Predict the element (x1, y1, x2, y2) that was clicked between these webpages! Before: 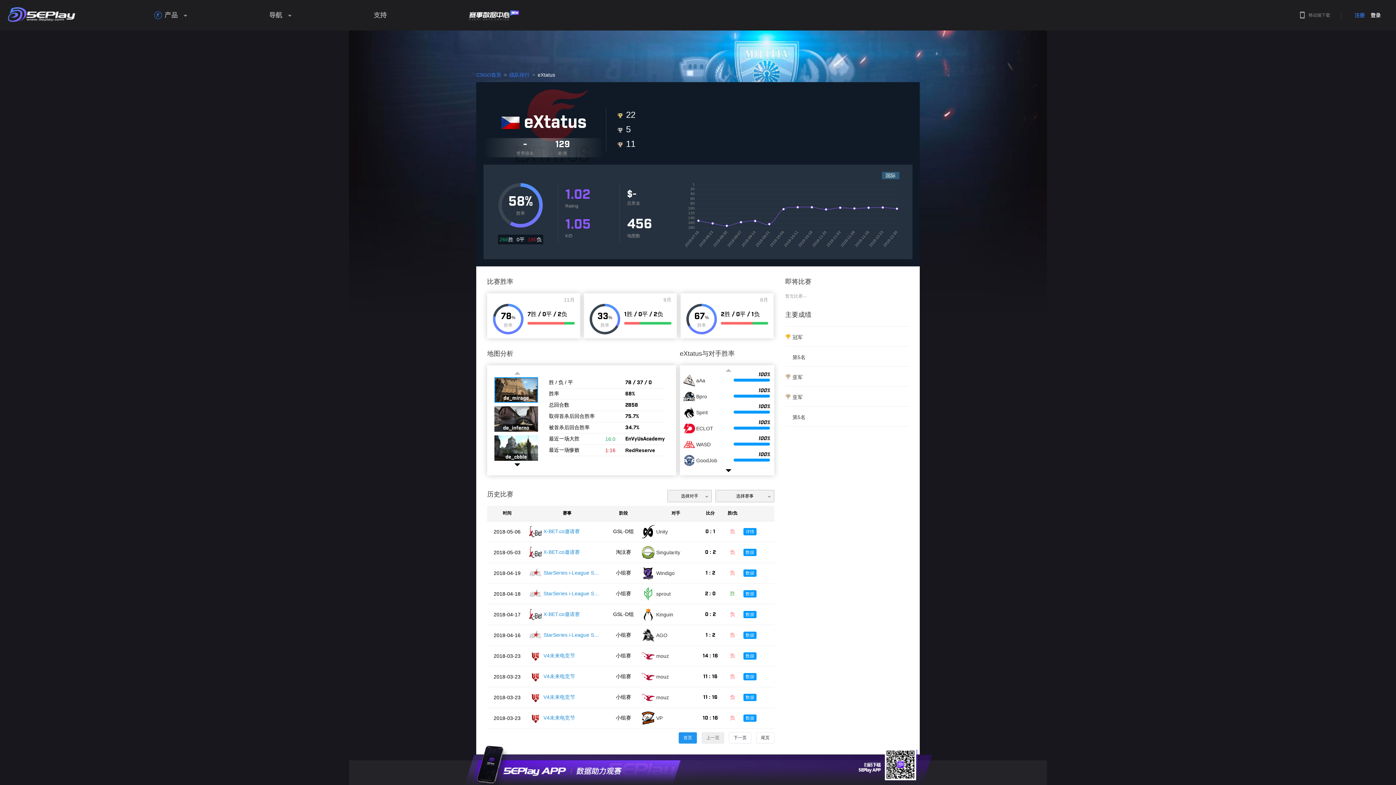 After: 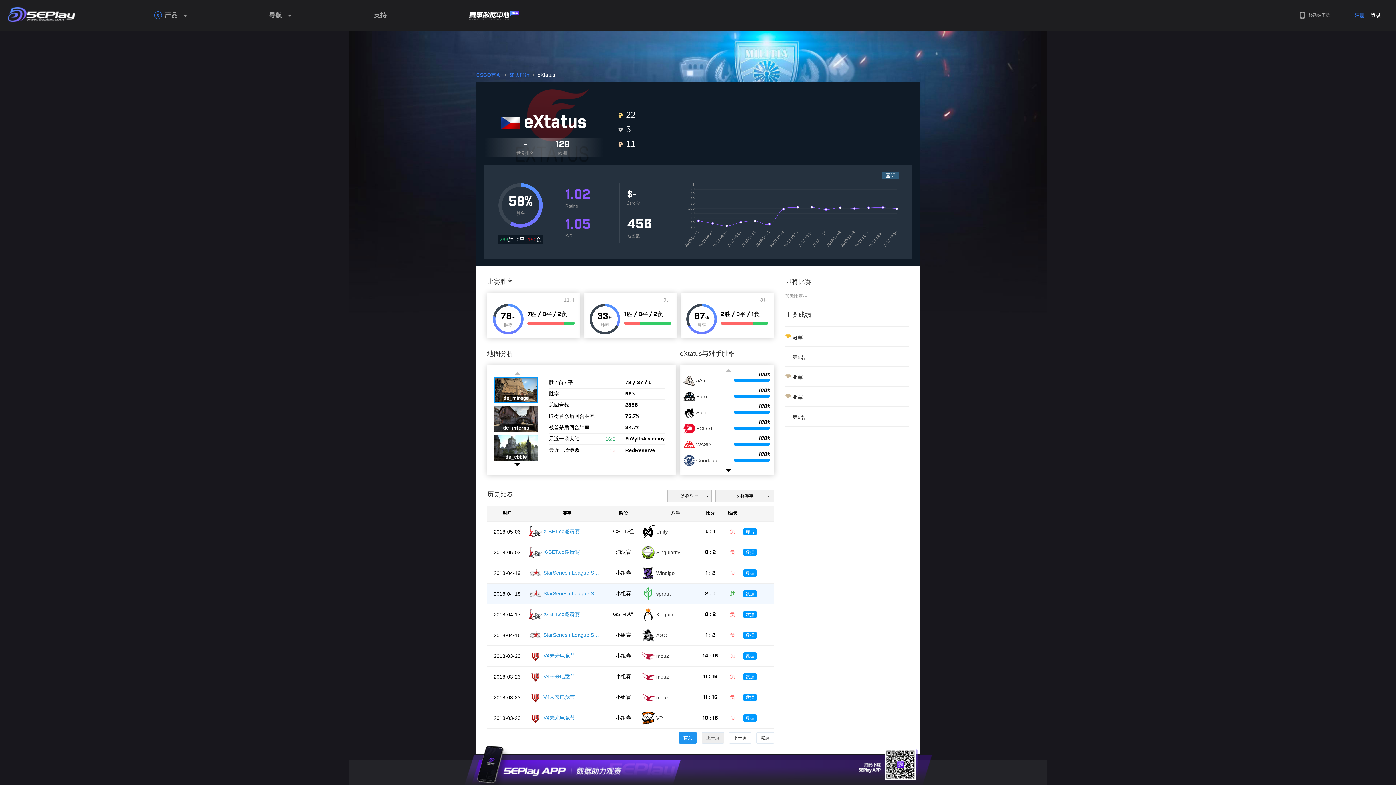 Action: bbox: (529, 590, 601, 596) label:  StarSeries i-League S5欧洲区预选赛